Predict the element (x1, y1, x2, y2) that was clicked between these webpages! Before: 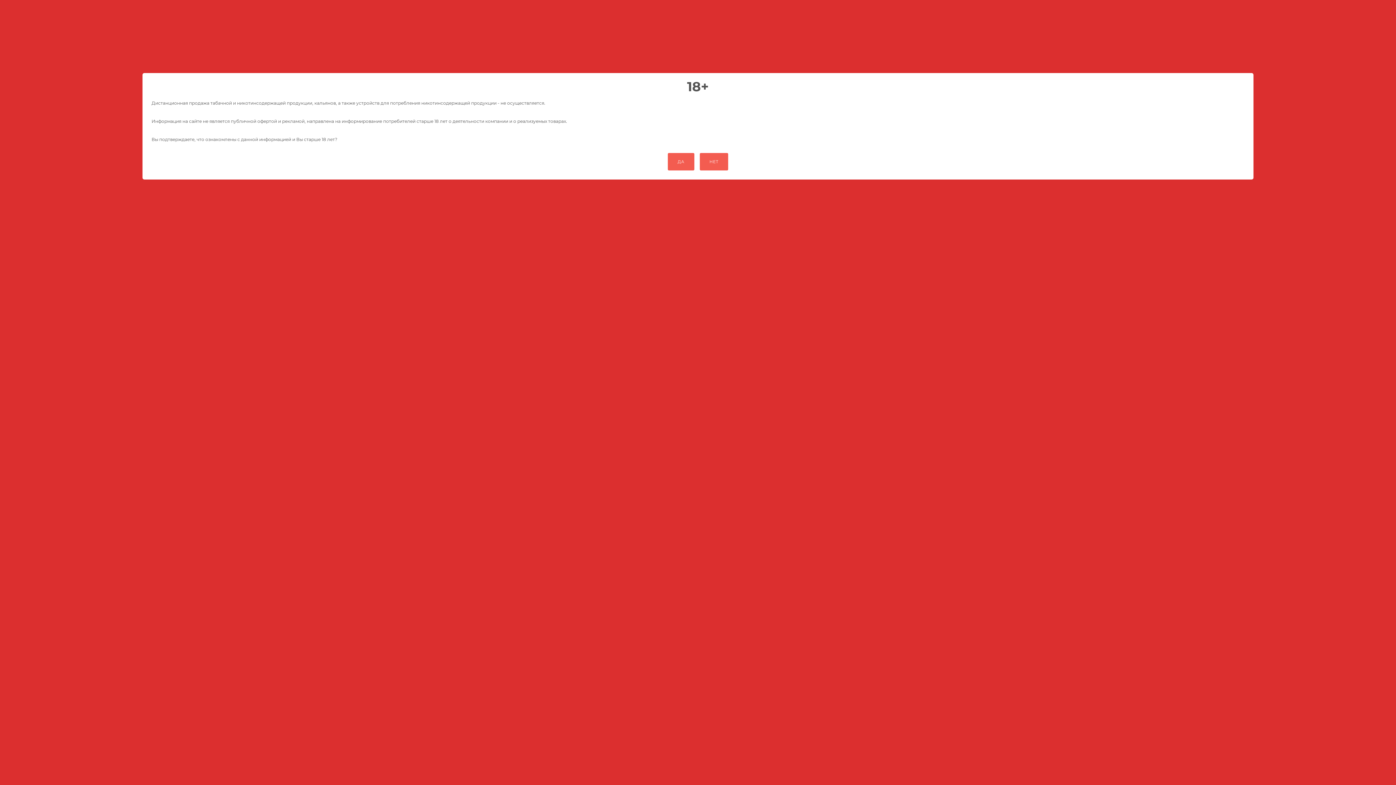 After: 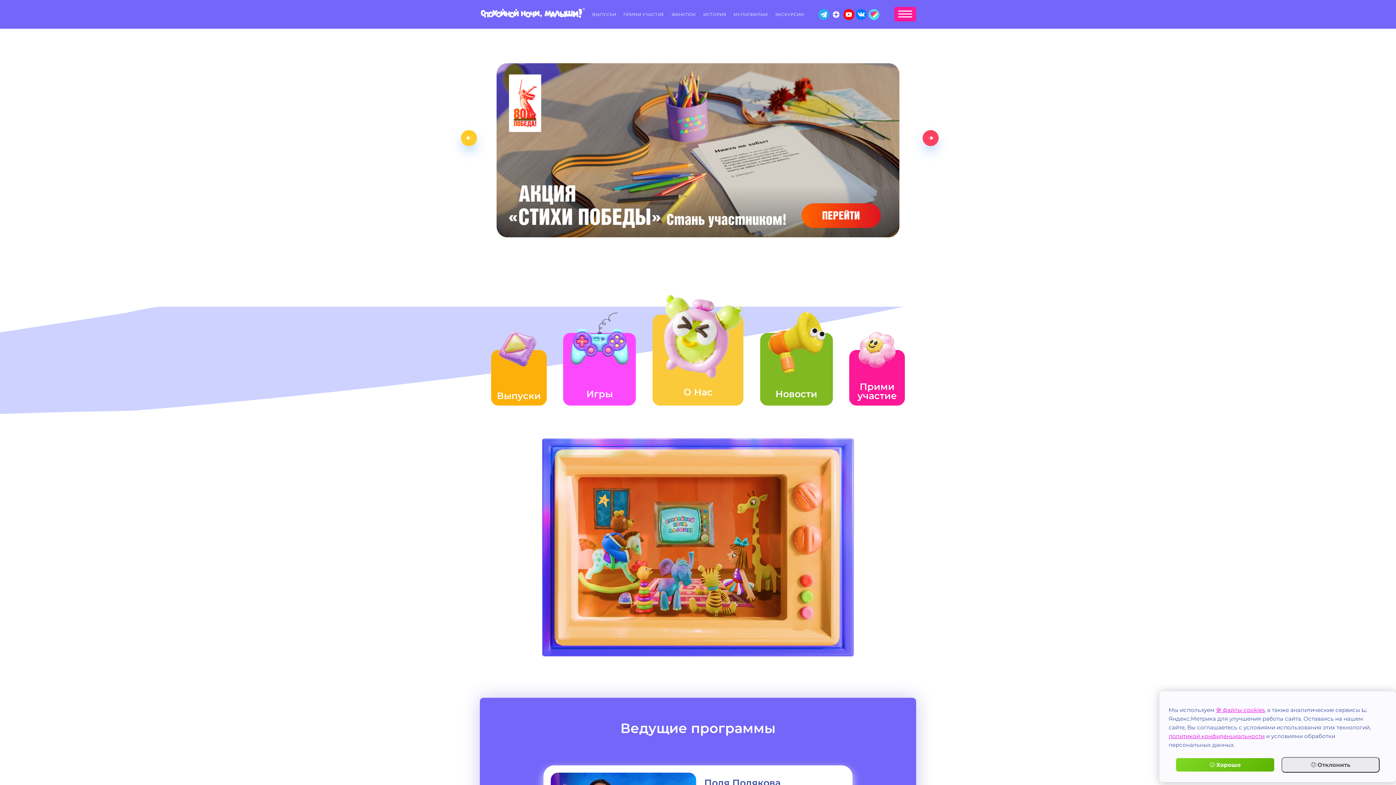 Action: bbox: (699, 153, 728, 170) label: НЕТ